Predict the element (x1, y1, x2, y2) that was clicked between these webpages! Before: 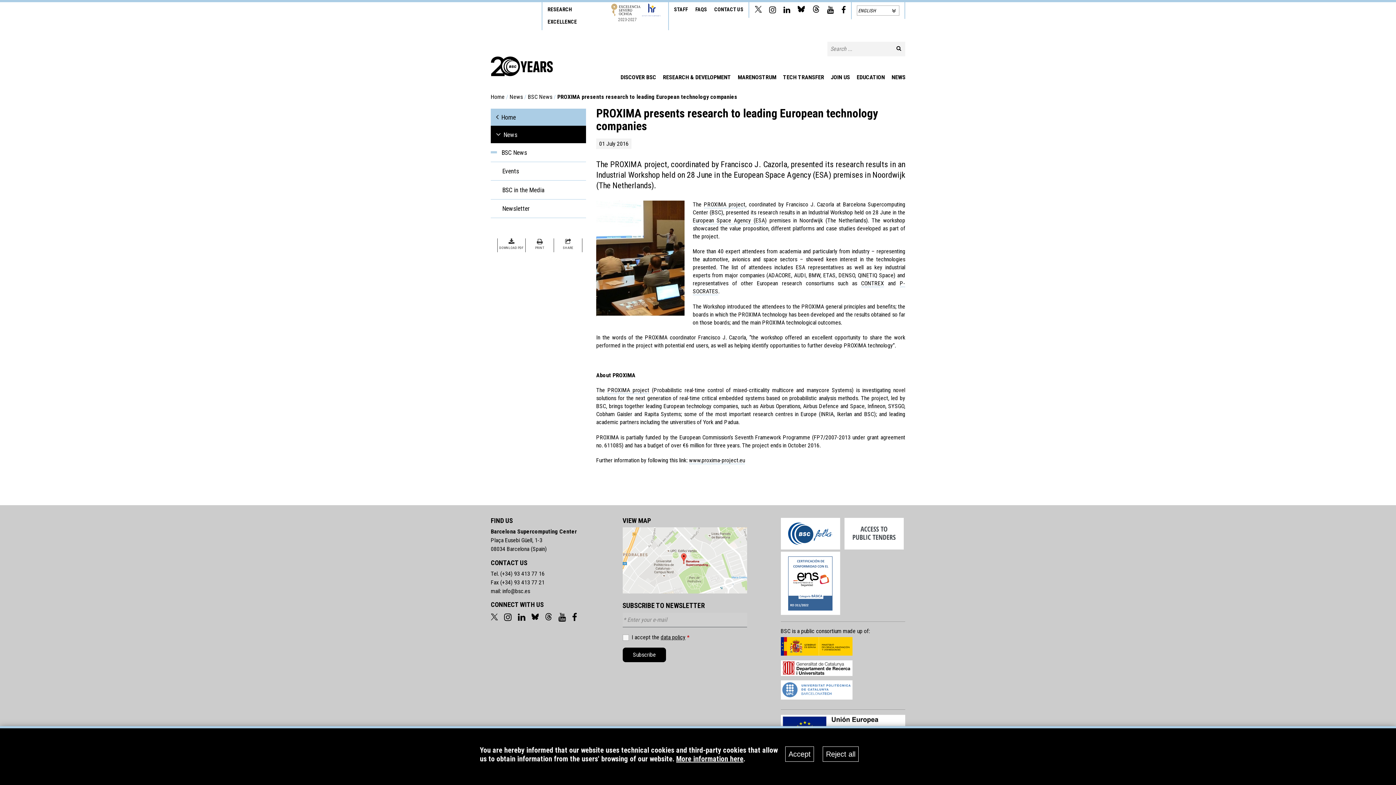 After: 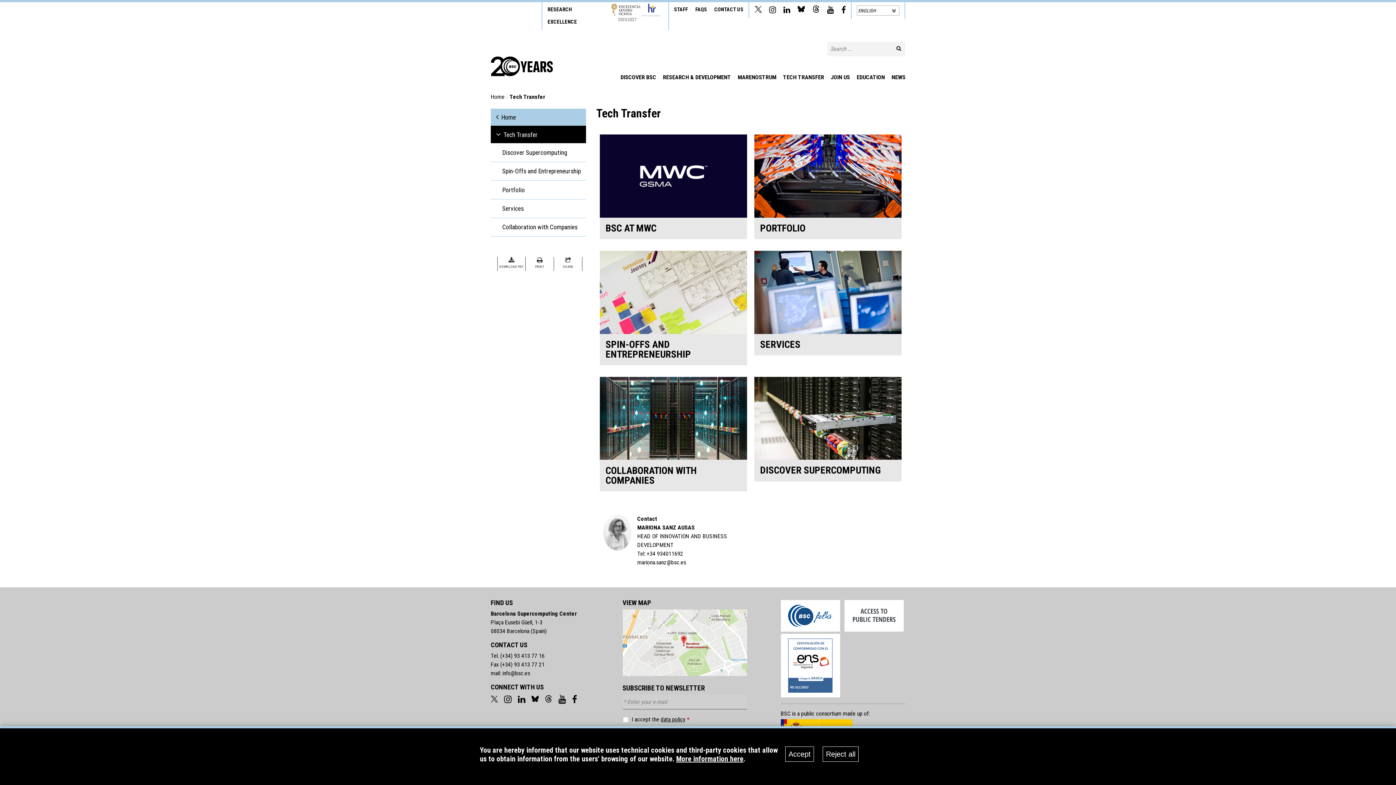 Action: label: TECH TRANSFER bbox: (780, 72, 826, 81)